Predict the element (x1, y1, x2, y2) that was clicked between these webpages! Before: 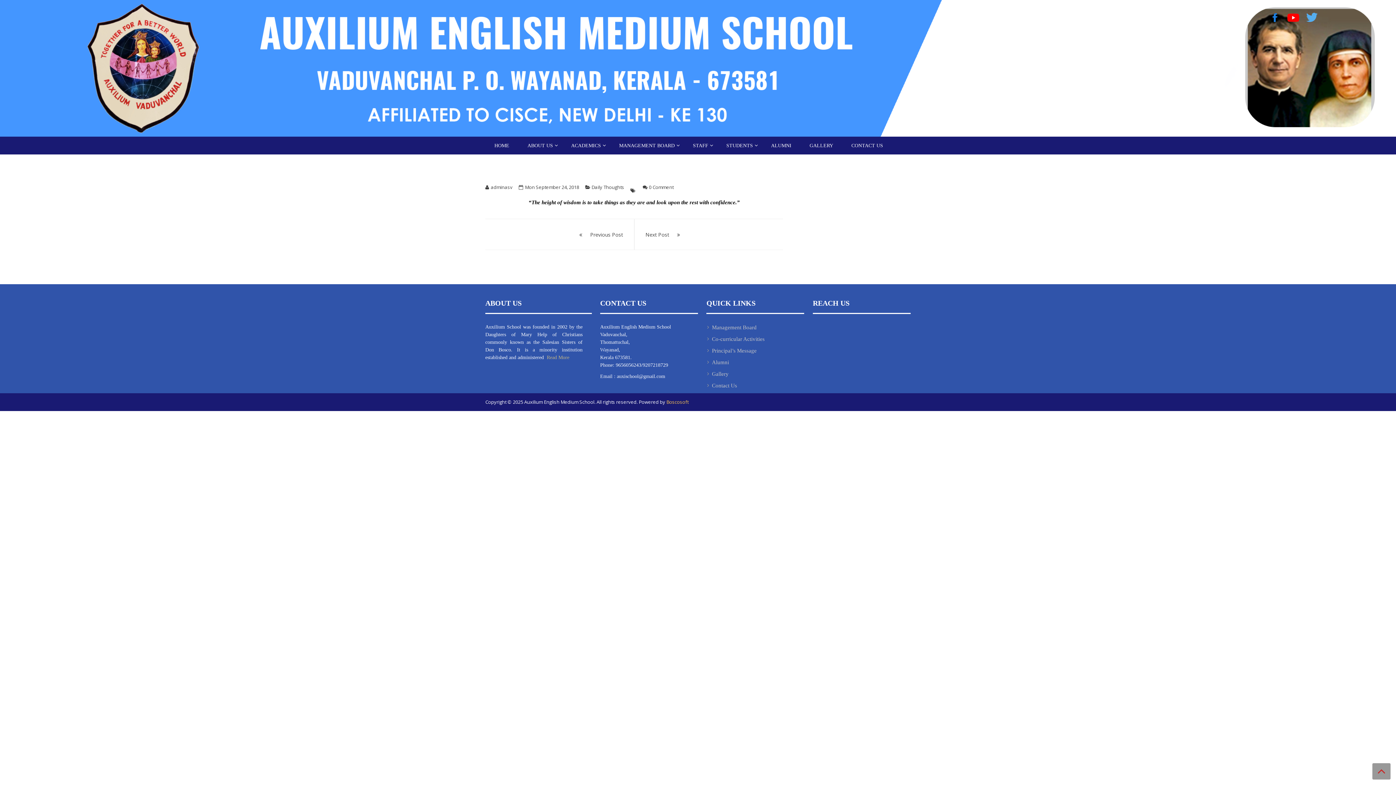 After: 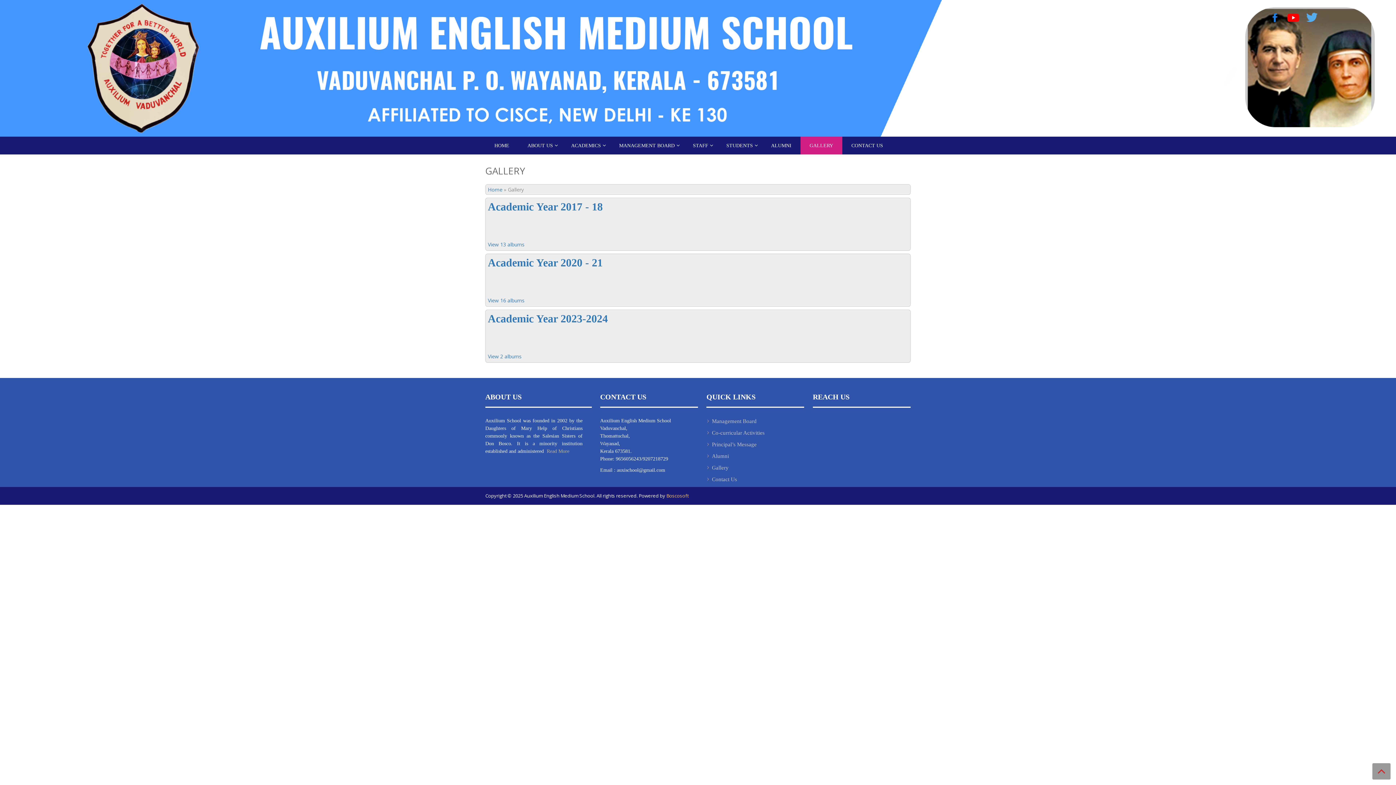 Action: bbox: (706, 369, 804, 379) label: Gallery